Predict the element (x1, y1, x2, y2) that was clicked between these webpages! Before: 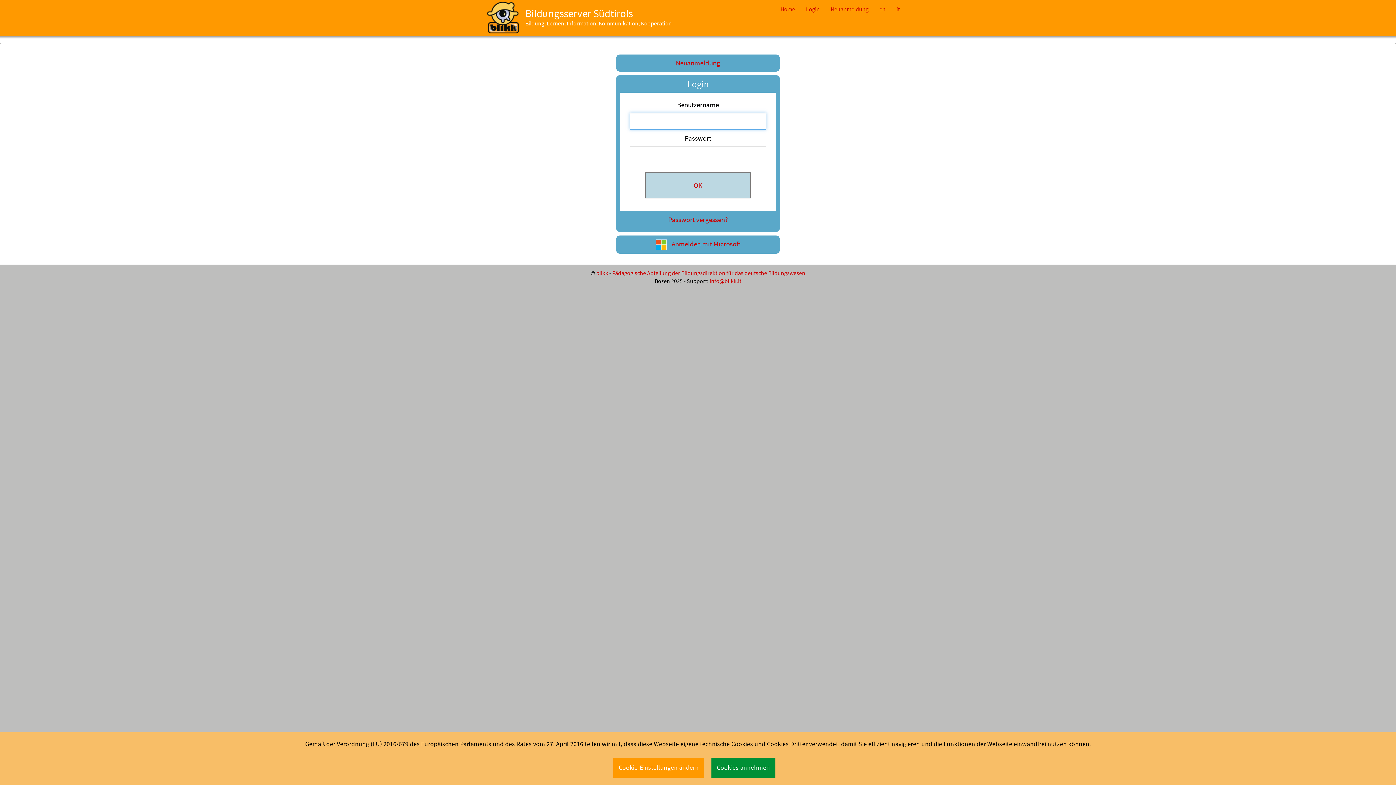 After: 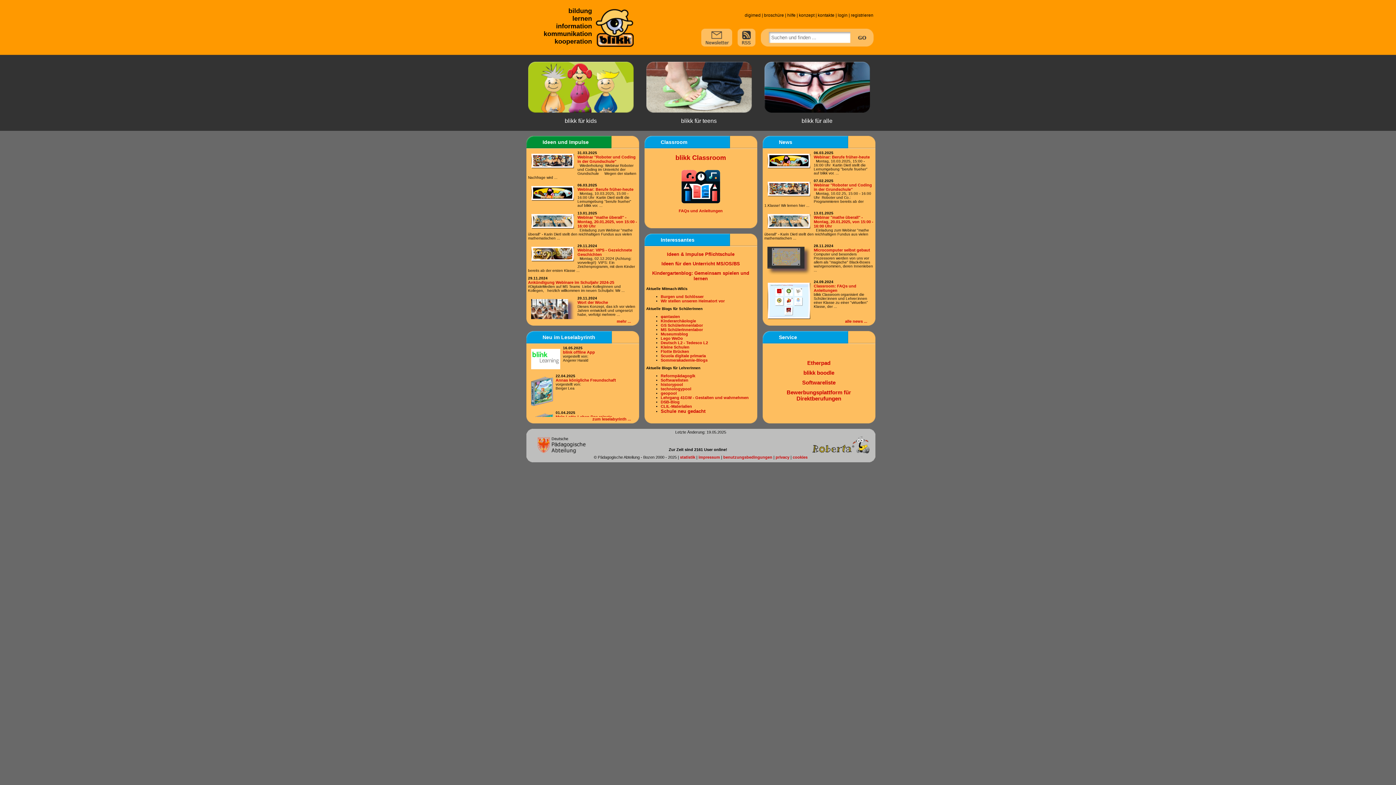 Action: label: blikk bbox: (596, 269, 608, 276)